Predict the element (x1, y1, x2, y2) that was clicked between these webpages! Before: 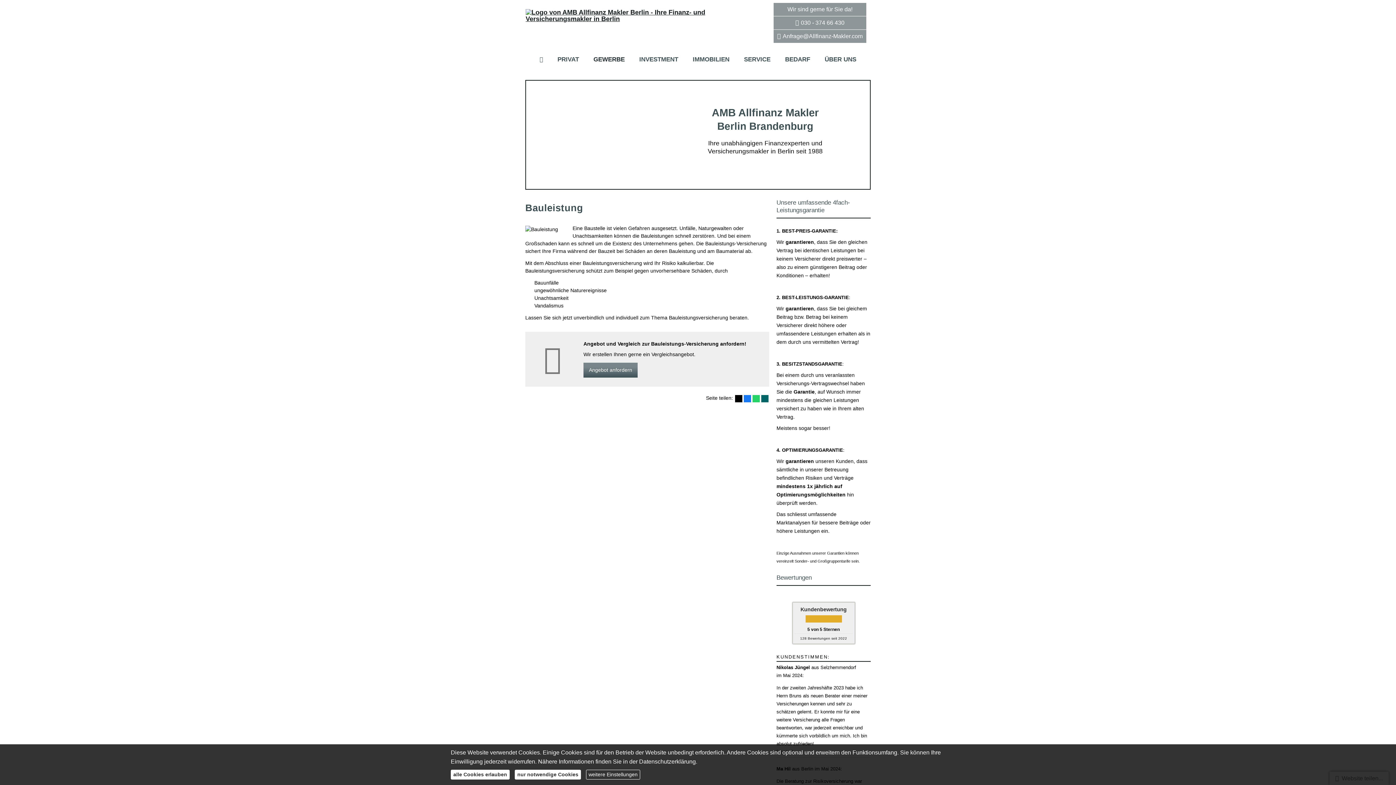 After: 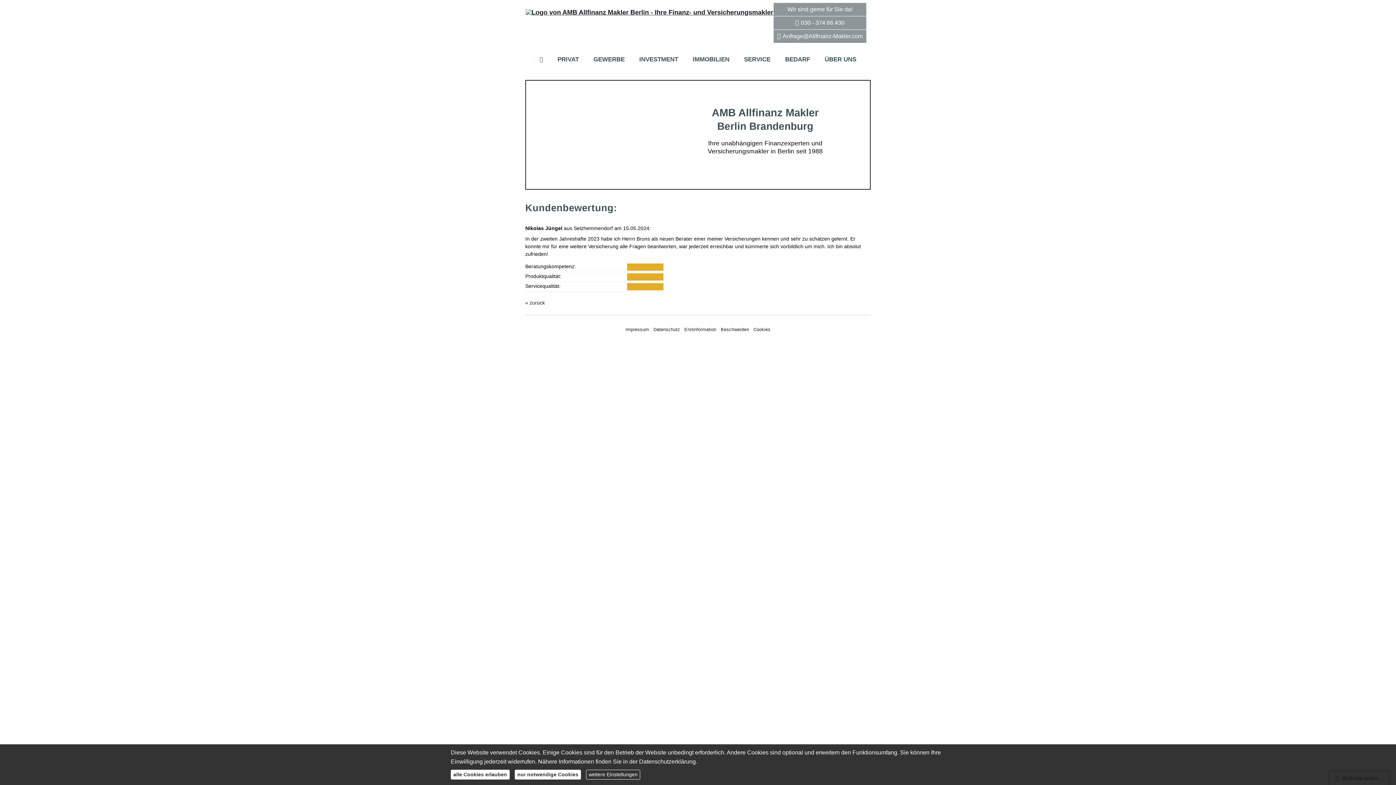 Action: label: mehr bbox: (779, 749, 790, 754)